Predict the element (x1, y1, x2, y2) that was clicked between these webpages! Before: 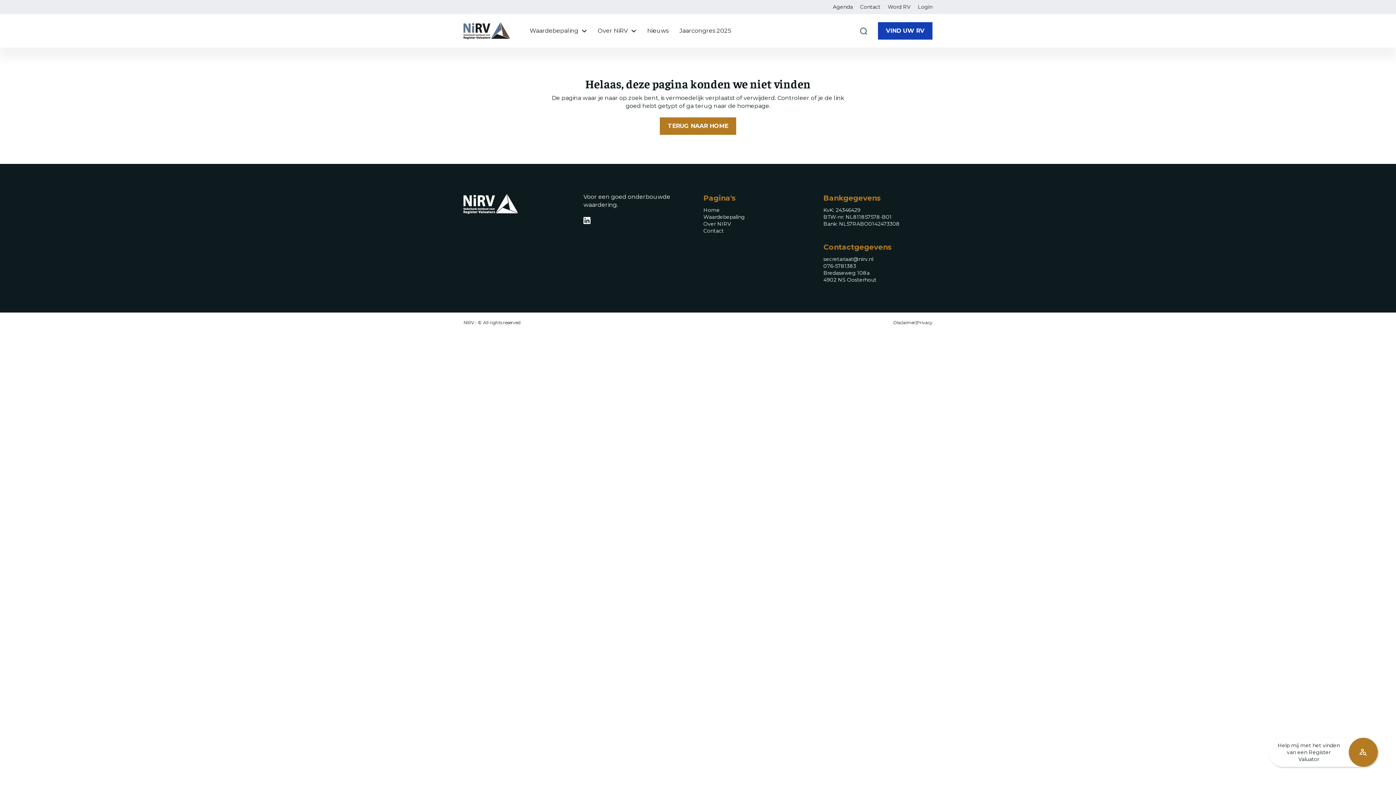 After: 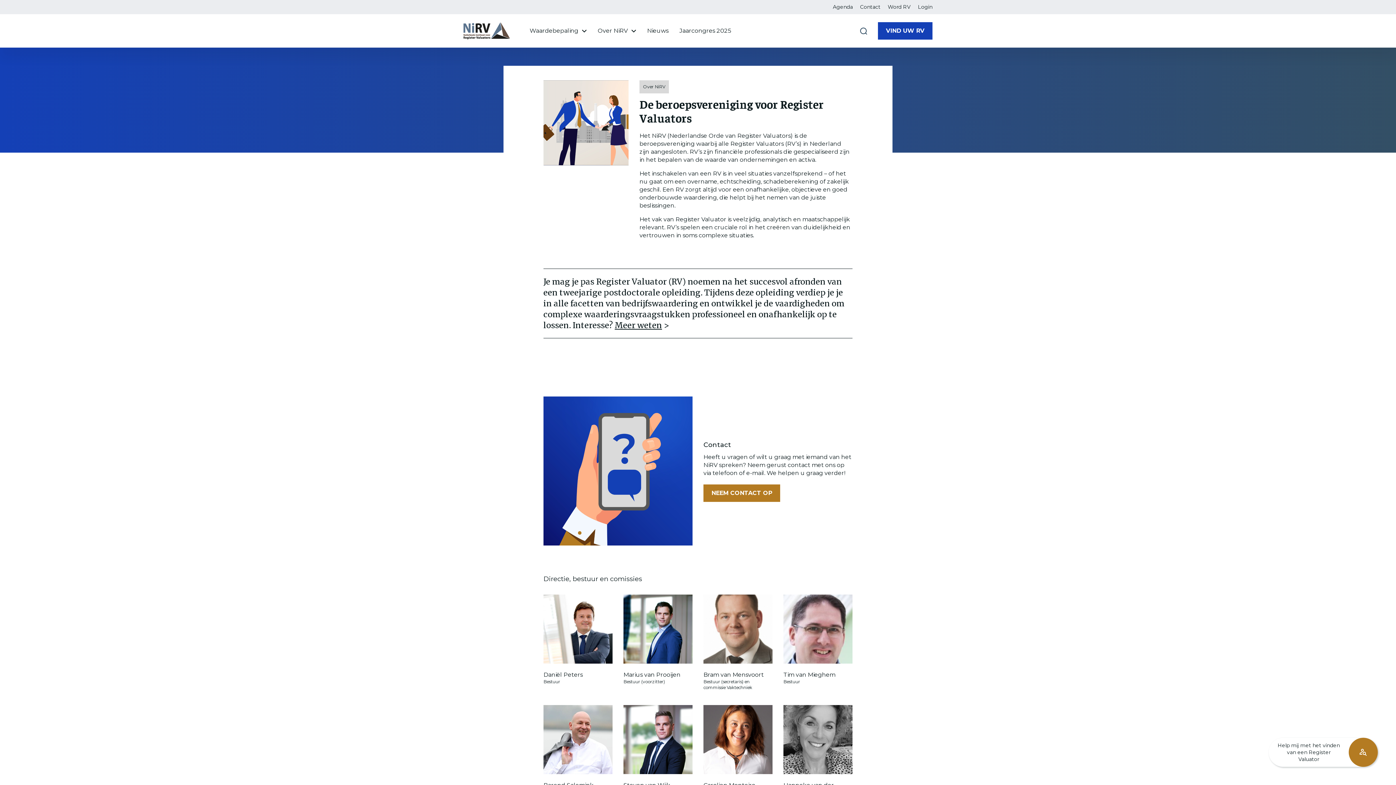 Action: label: Over NIRV bbox: (703, 220, 731, 227)